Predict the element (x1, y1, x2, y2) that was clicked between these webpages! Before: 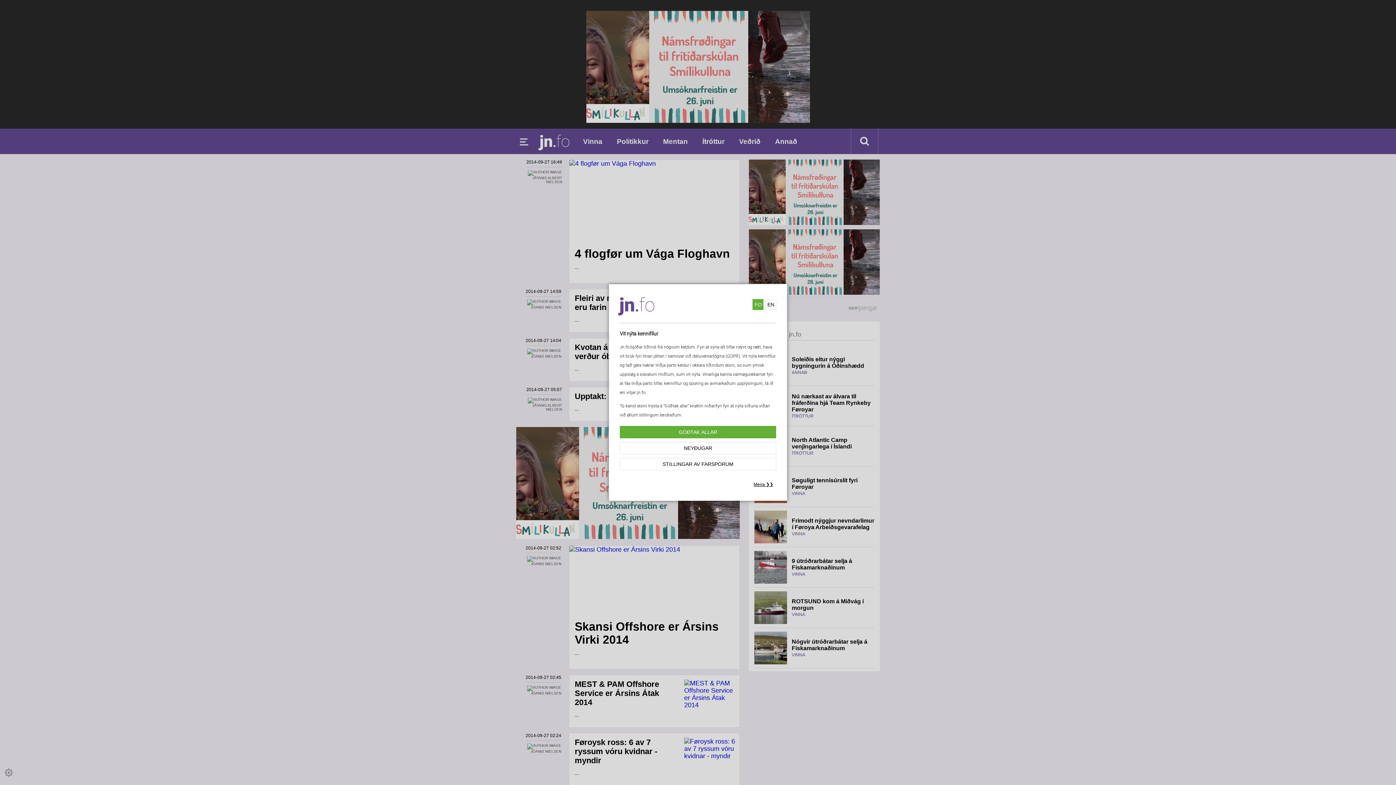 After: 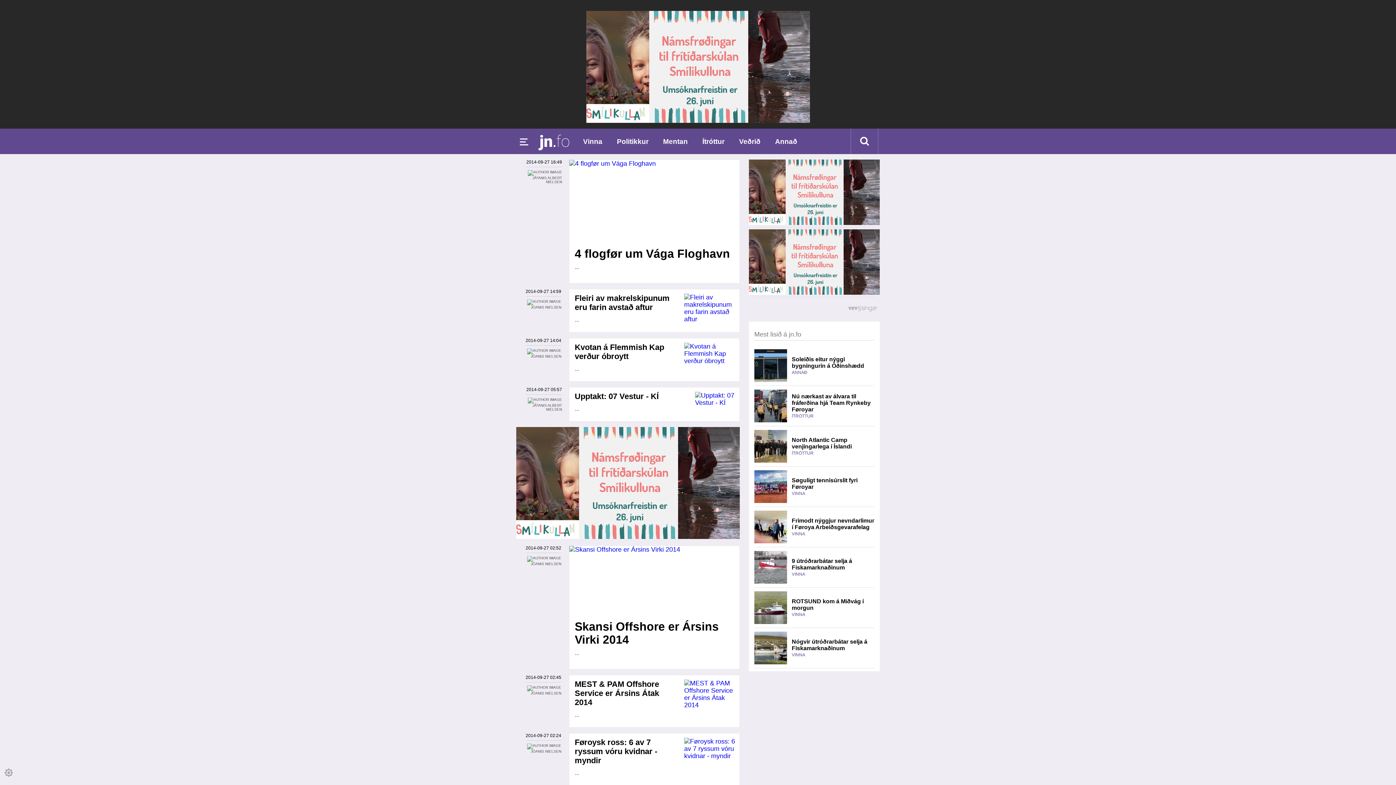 Action: bbox: (620, 426, 776, 438) label: GÓÐTAK ALLAR